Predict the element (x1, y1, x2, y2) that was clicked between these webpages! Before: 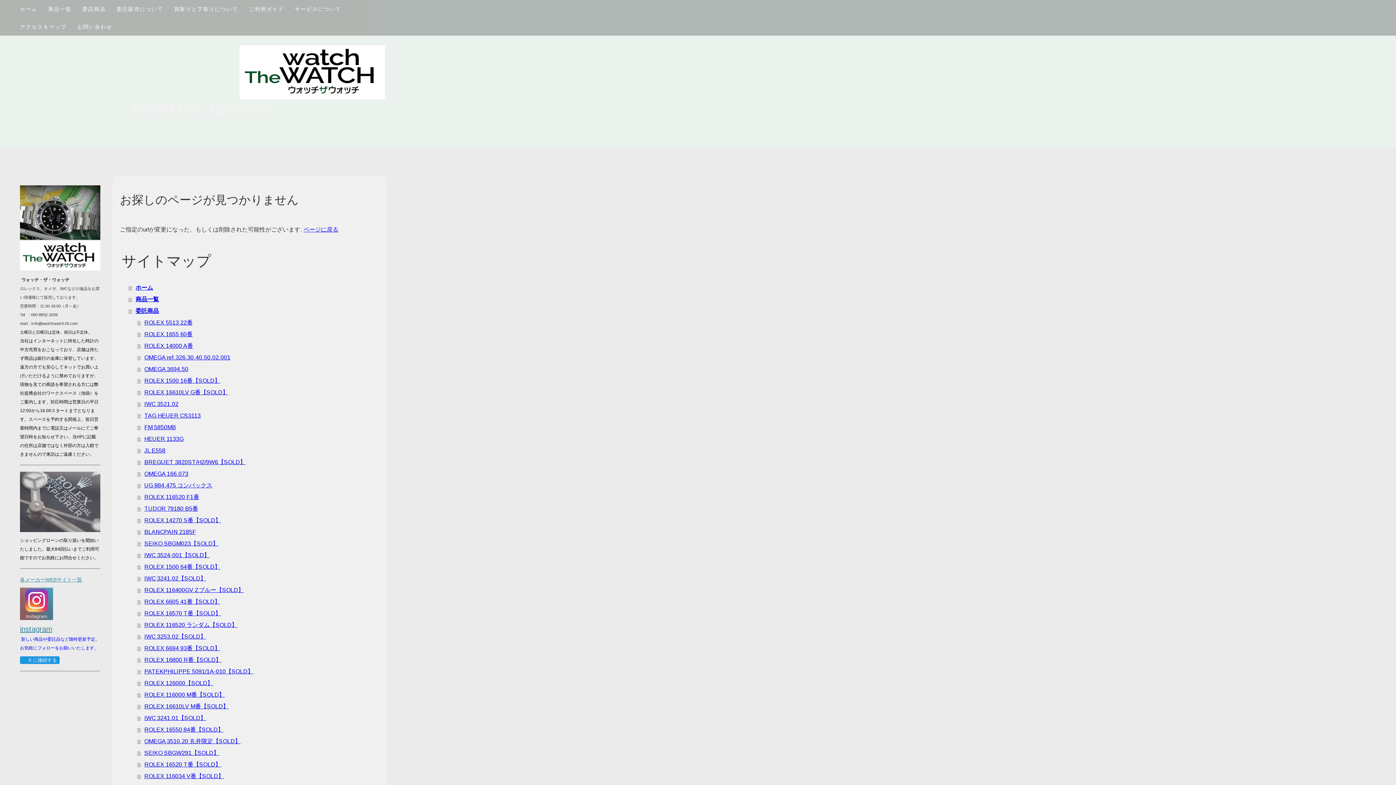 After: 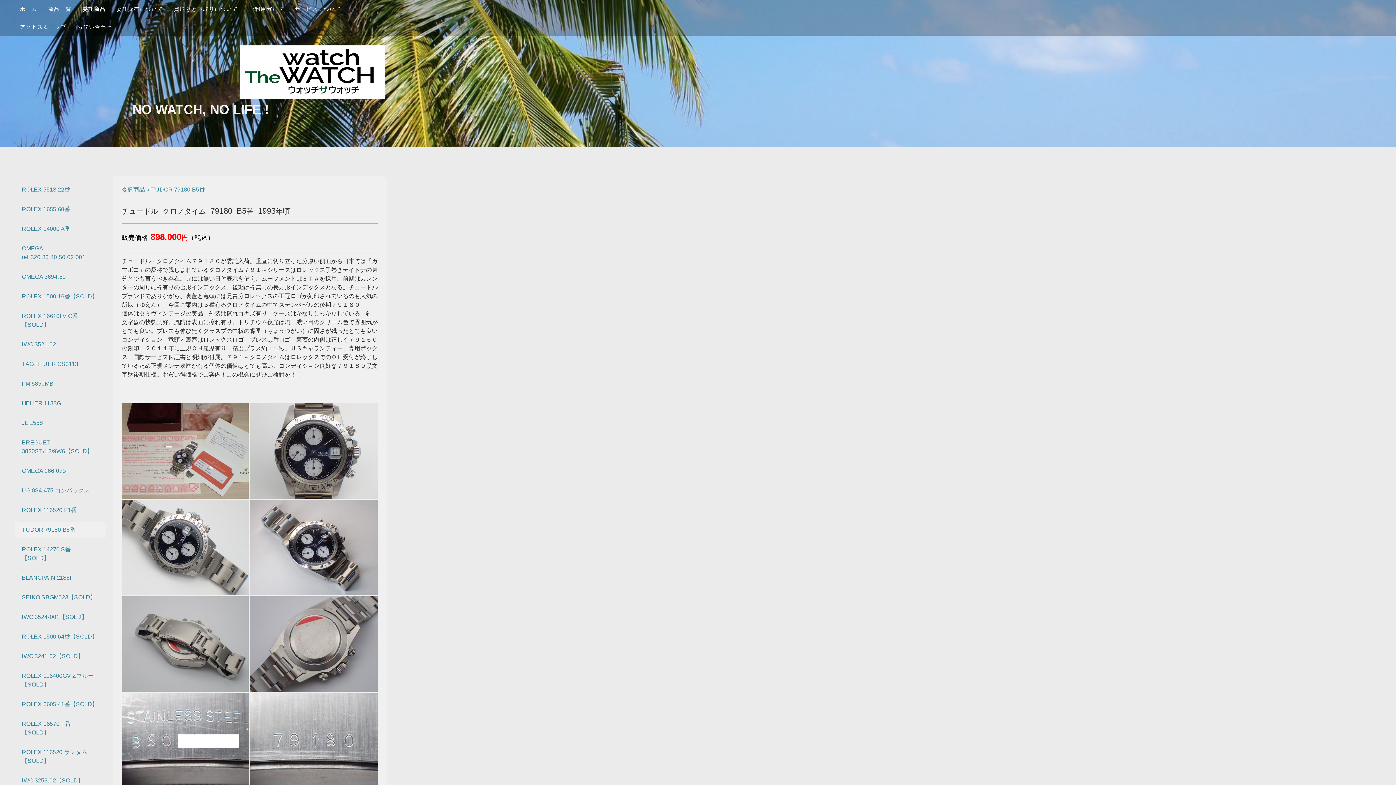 Action: label: TUDOR 79180 B5番 bbox: (137, 503, 379, 514)